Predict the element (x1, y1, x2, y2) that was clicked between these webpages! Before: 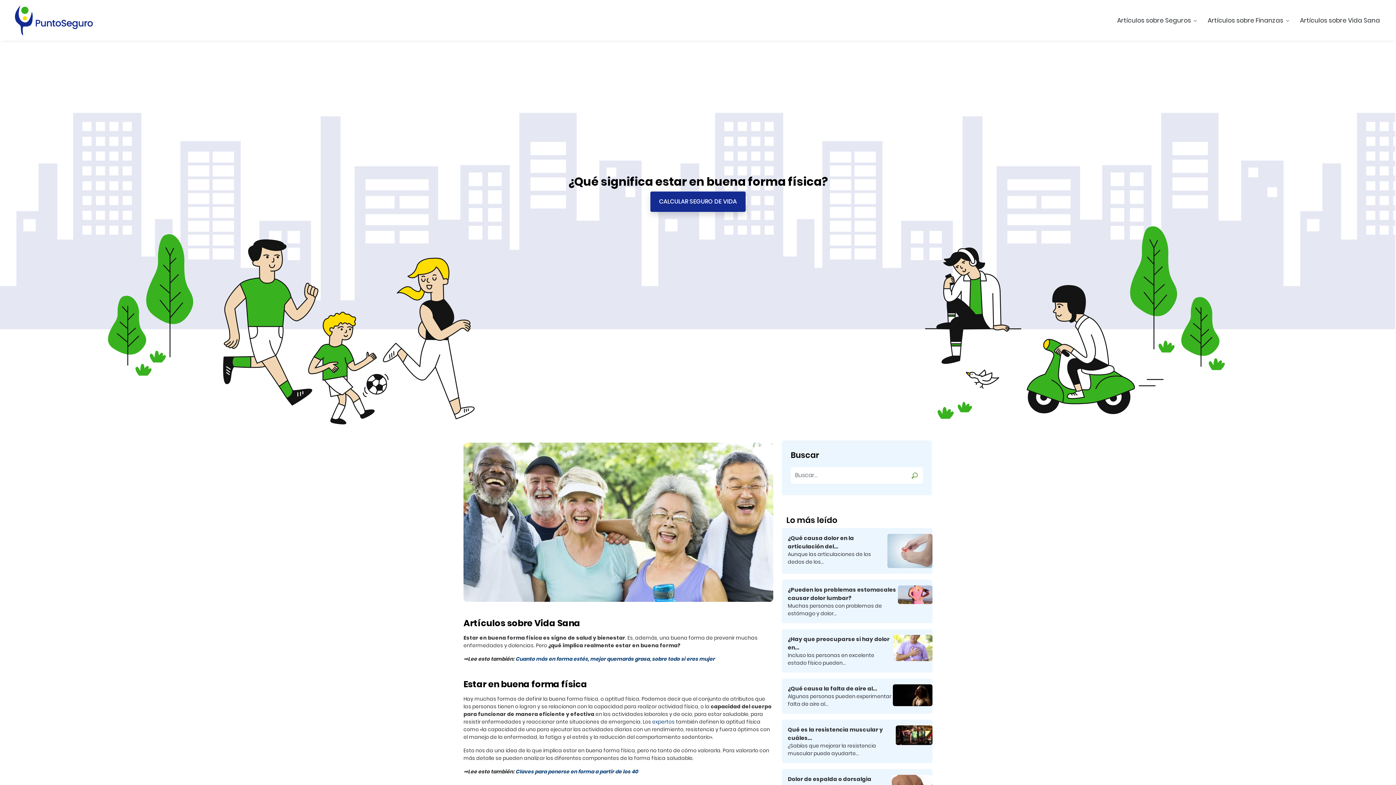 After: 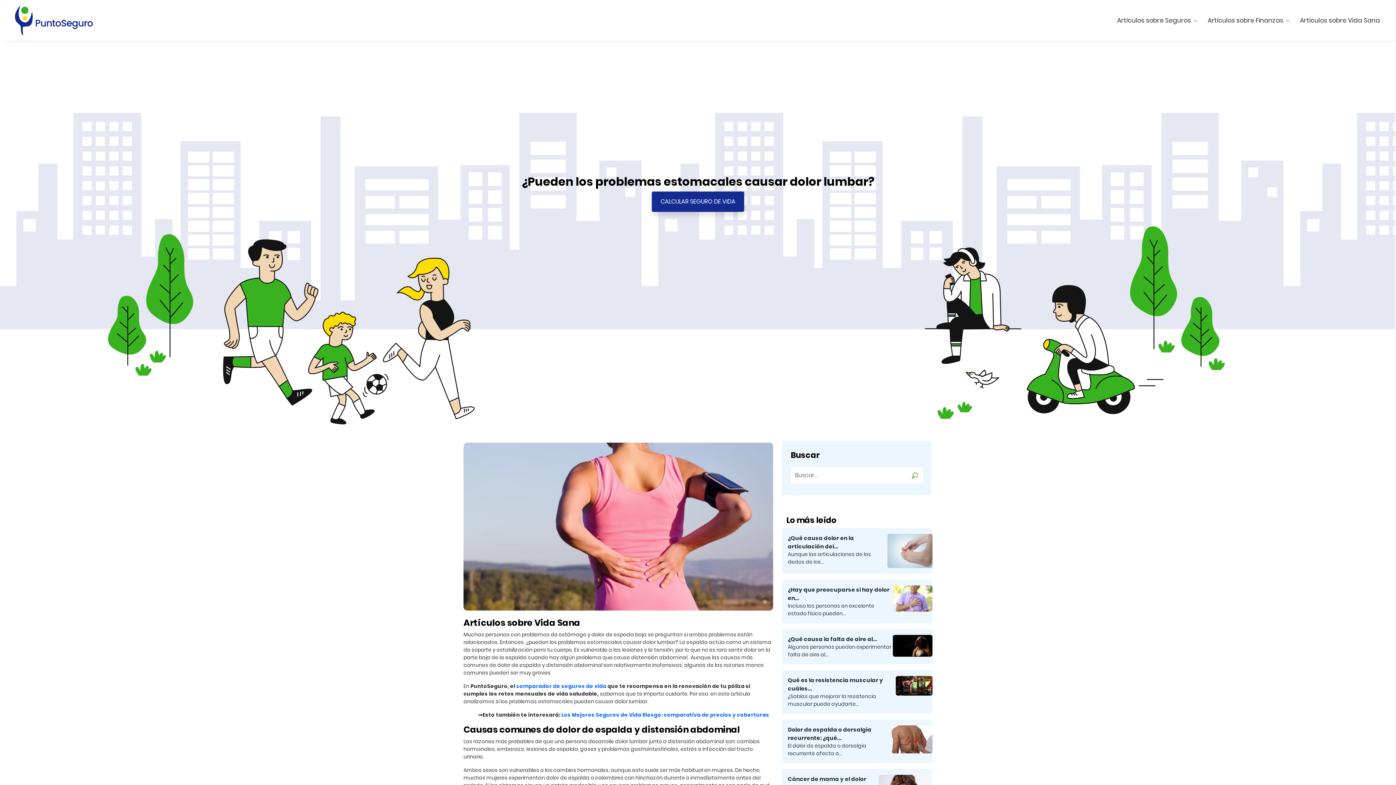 Action: bbox: (898, 590, 932, 598)